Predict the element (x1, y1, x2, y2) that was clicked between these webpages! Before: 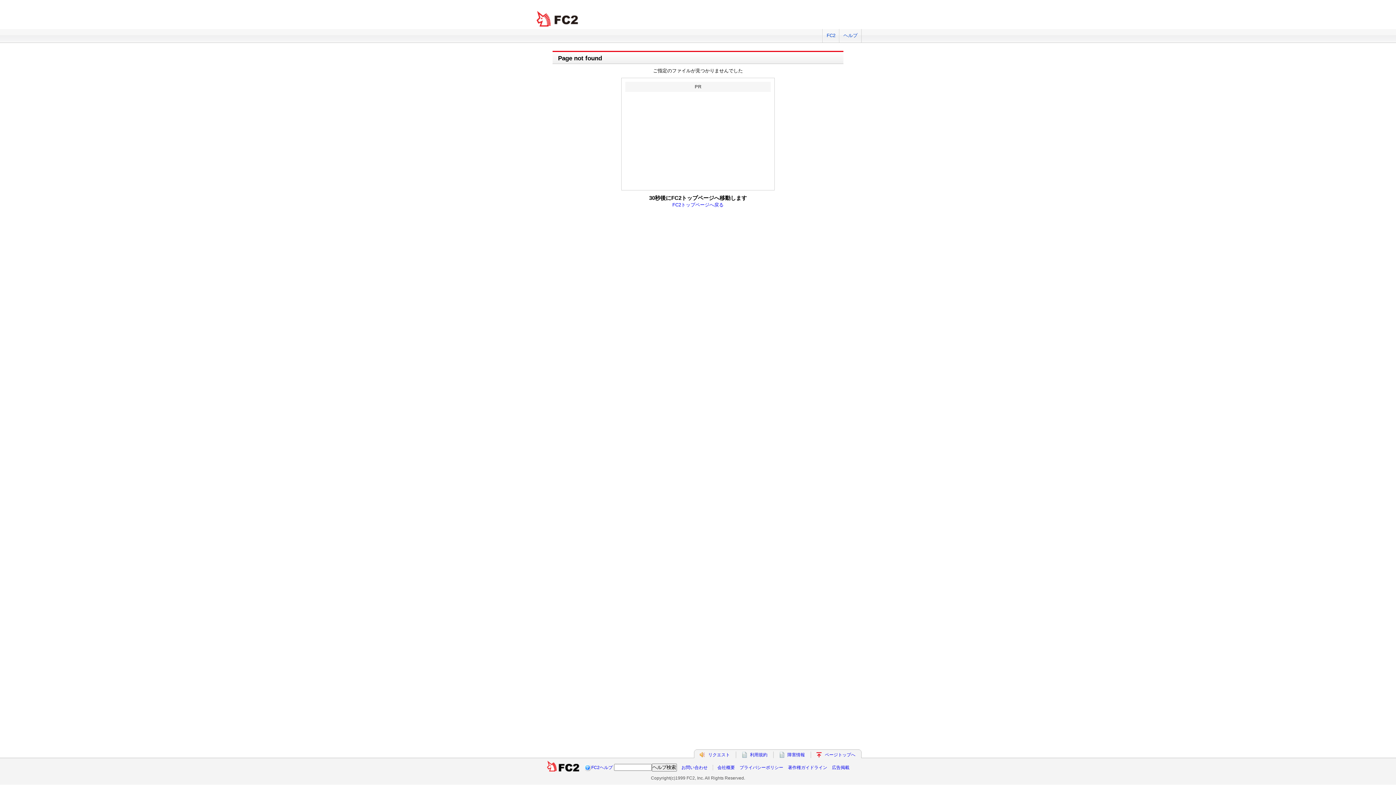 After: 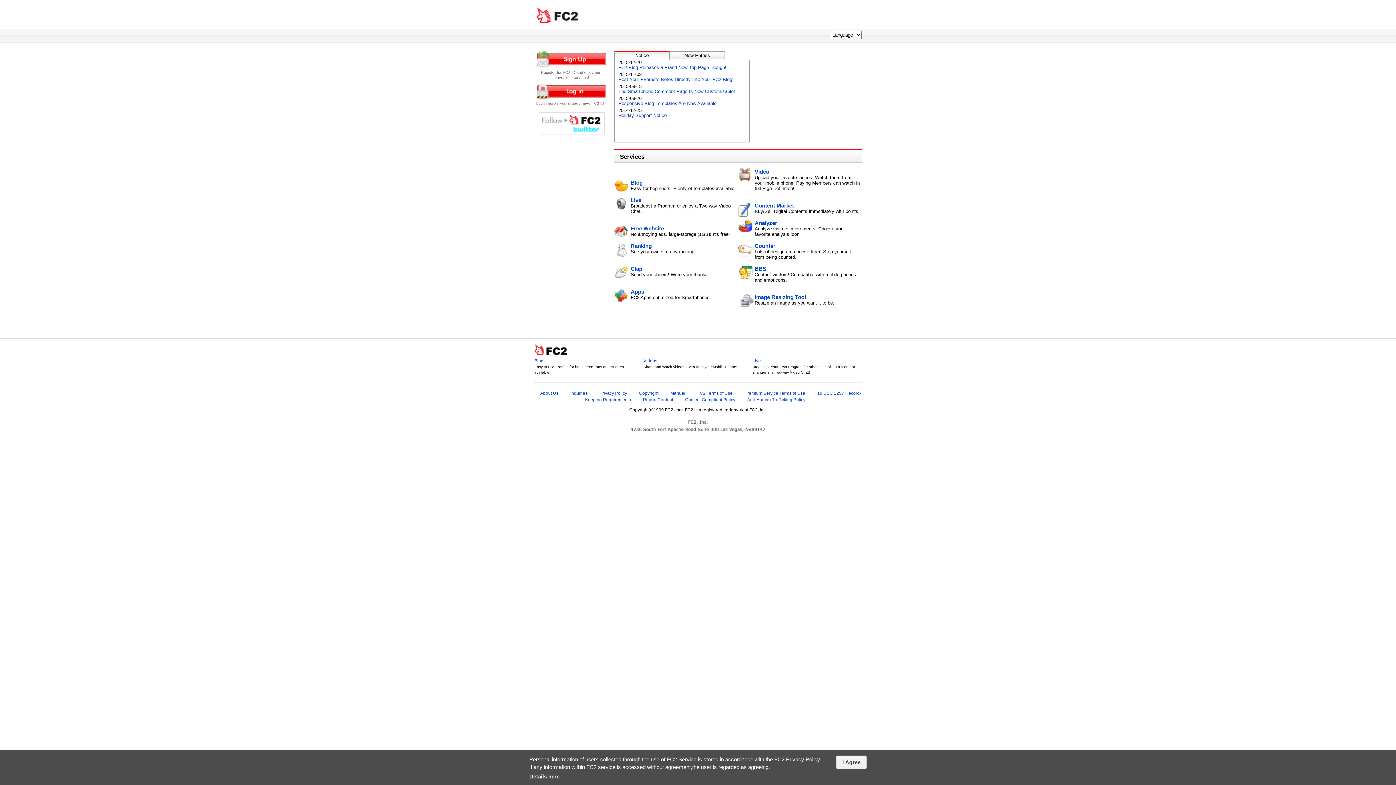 Action: bbox: (534, 10, 581, 27) label: FC2 total Web Solutions